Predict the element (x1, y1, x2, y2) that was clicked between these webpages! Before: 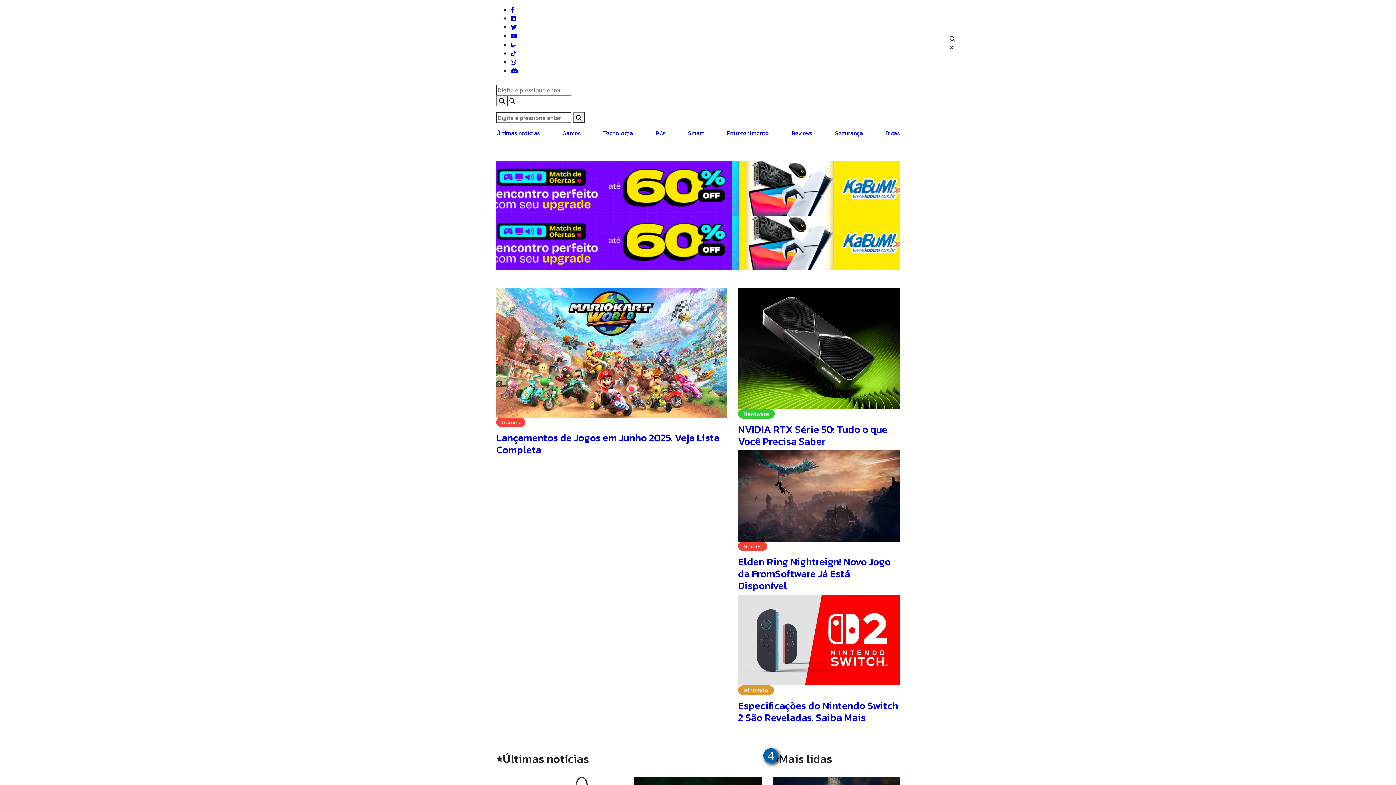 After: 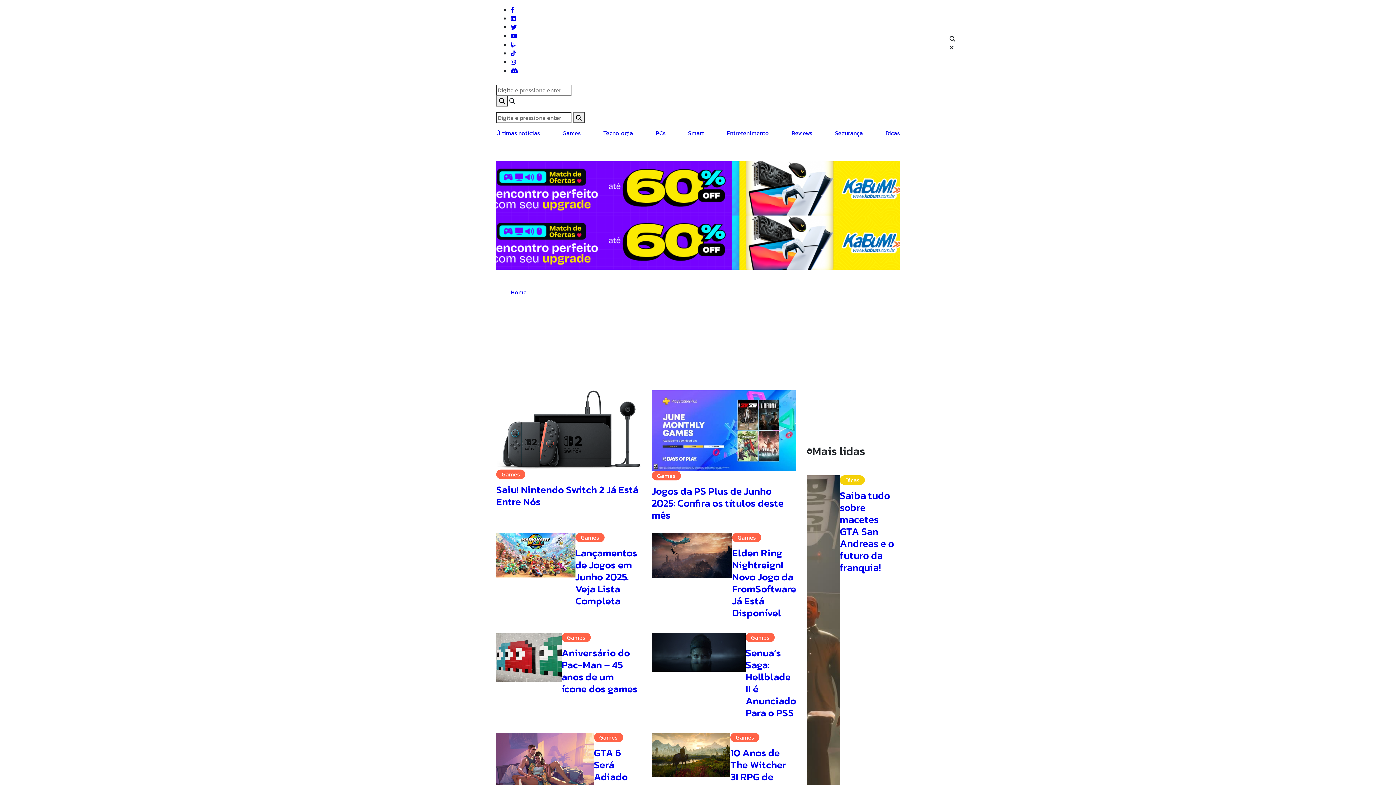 Action: label: Games bbox: (743, 542, 761, 550)